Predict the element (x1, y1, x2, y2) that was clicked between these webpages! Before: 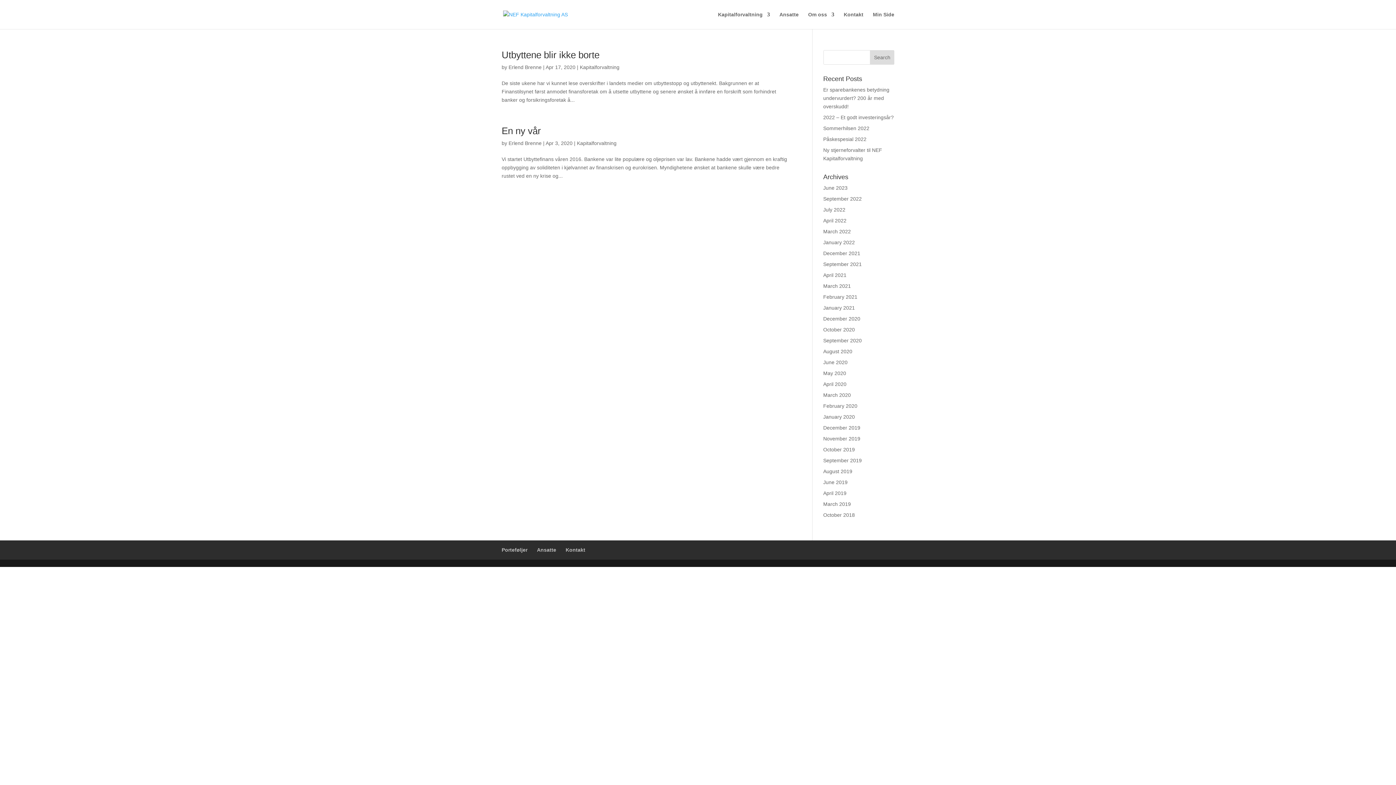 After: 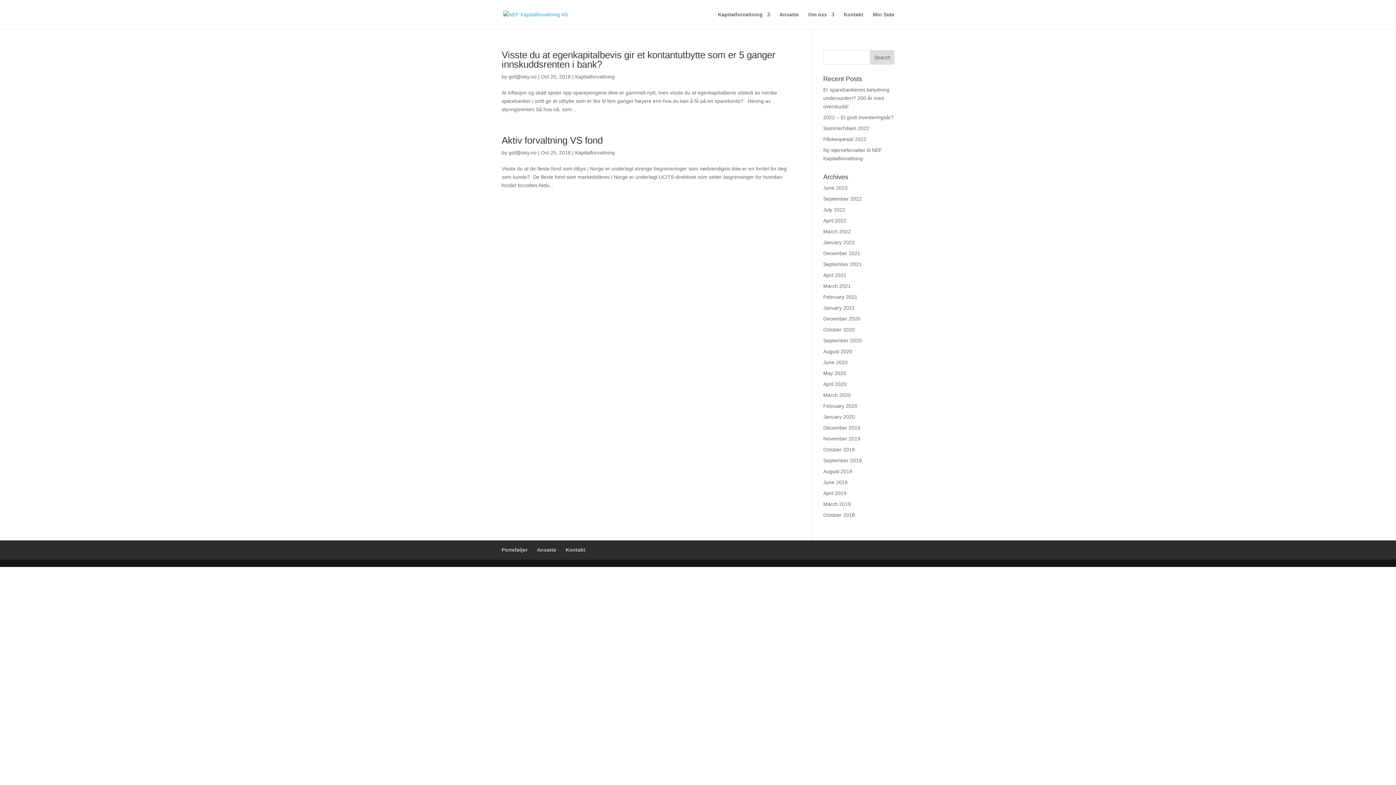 Action: bbox: (823, 512, 855, 518) label: October 2018